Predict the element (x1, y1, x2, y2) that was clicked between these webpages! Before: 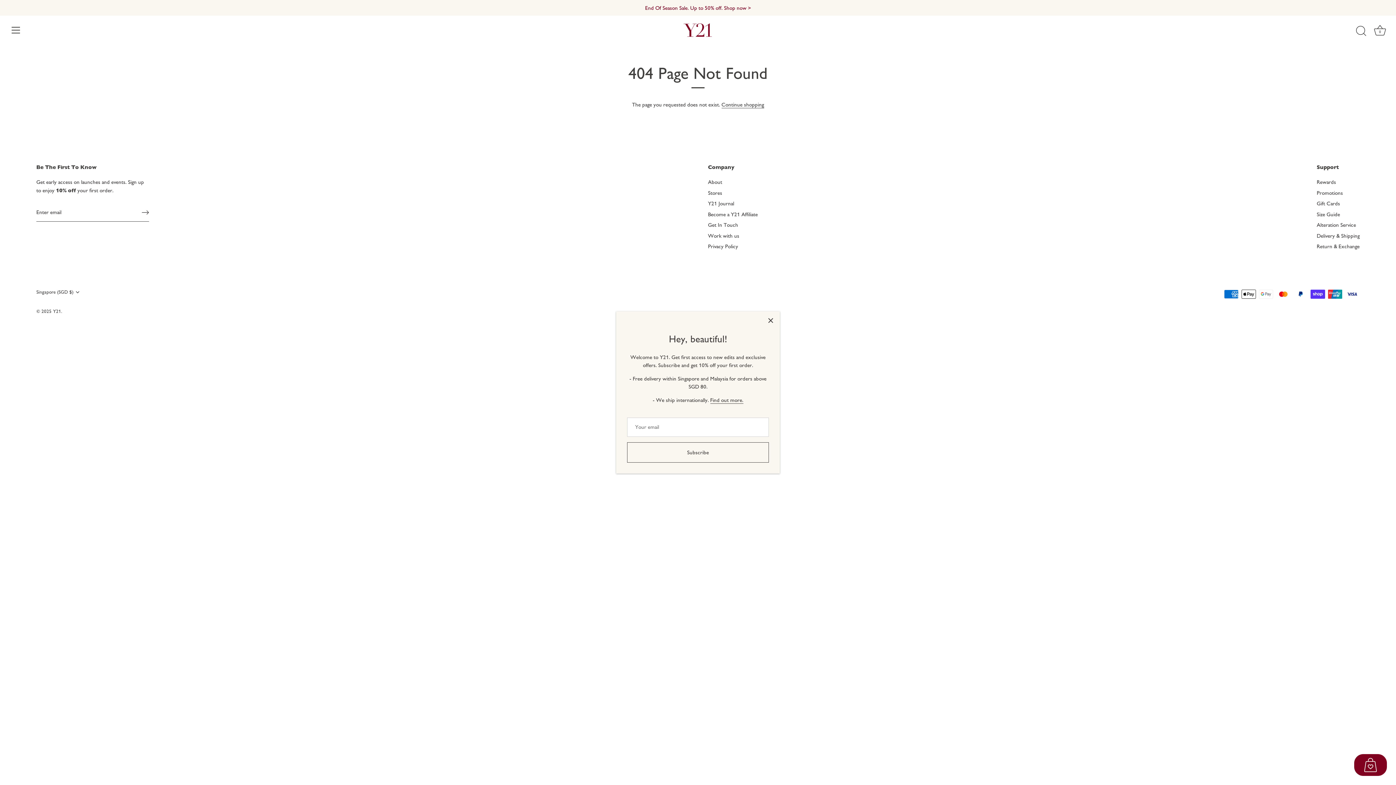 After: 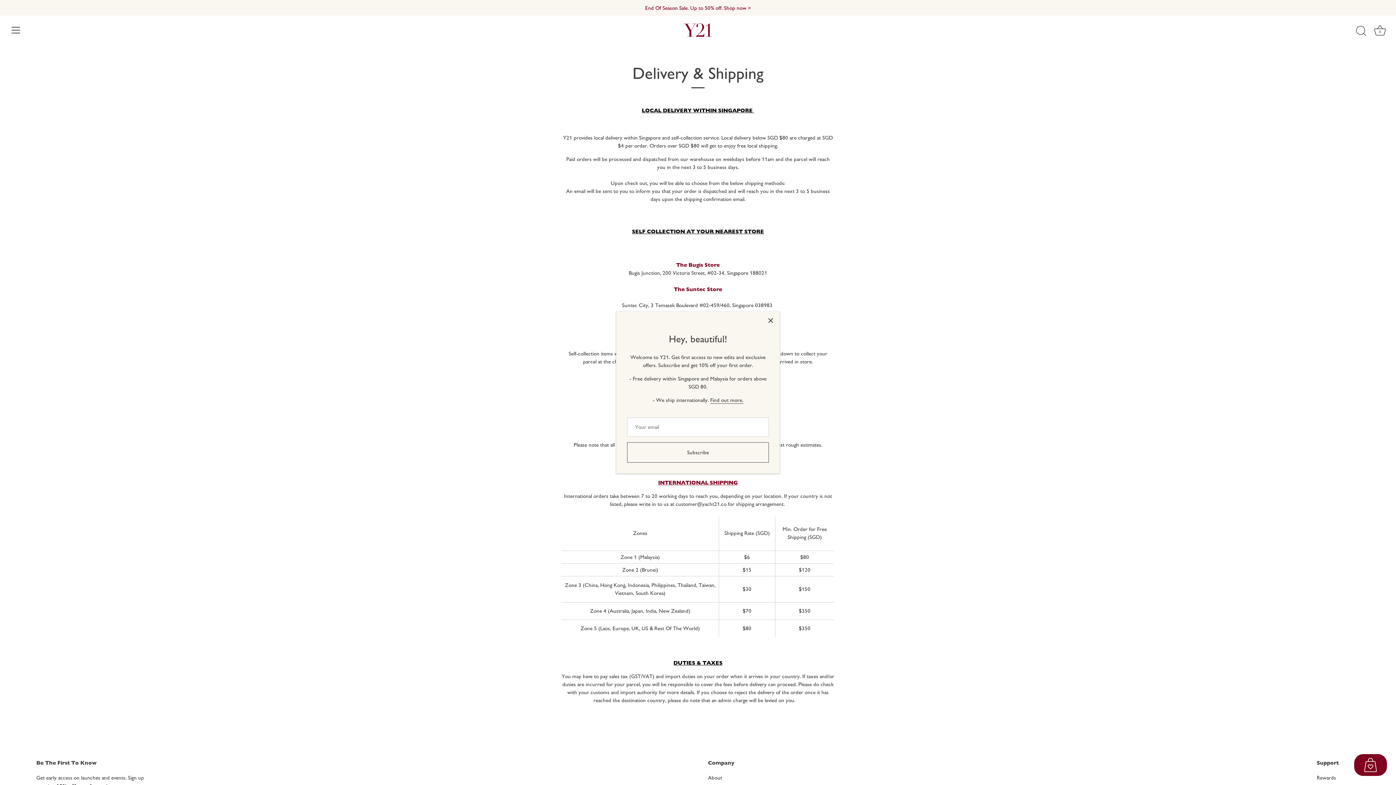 Action: label: Delivery & Shipping bbox: (1317, 232, 1360, 239)